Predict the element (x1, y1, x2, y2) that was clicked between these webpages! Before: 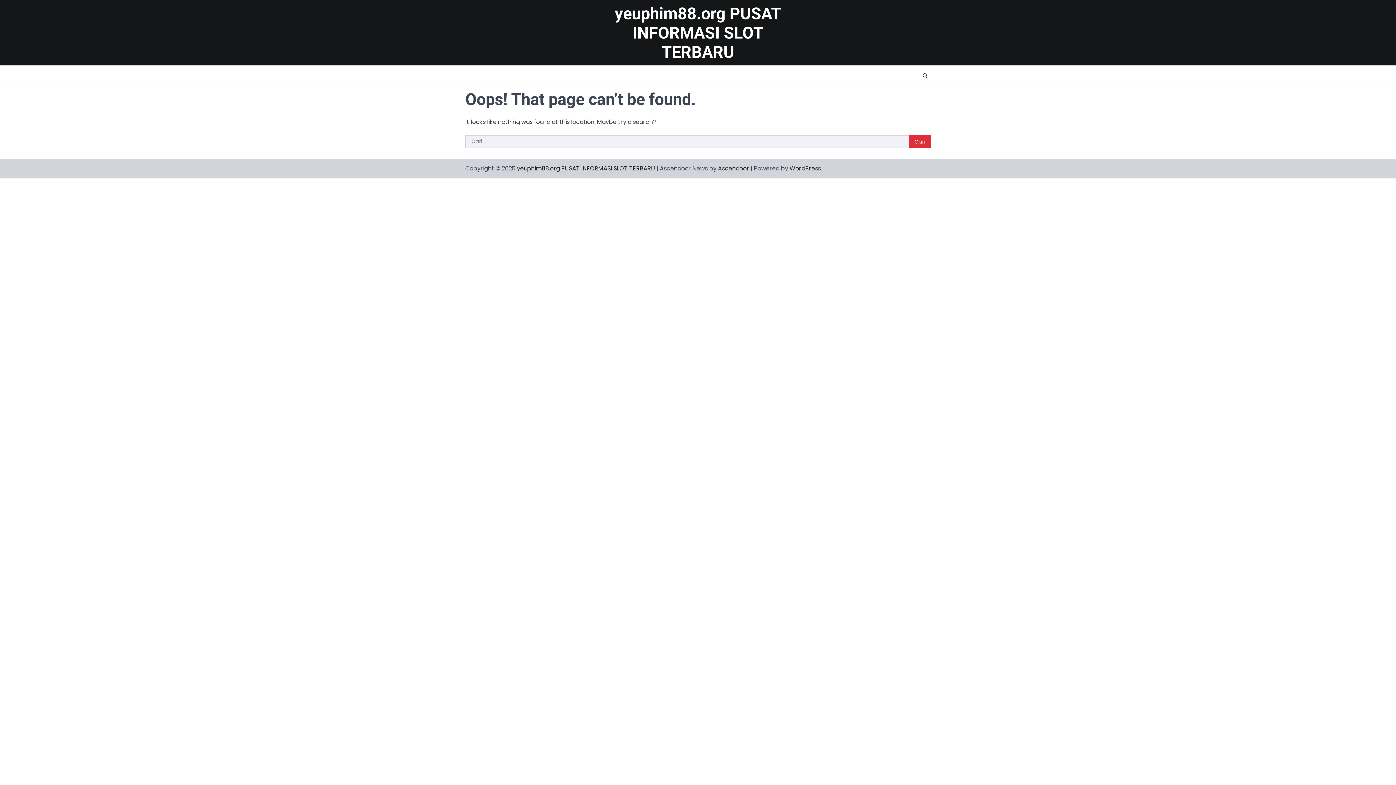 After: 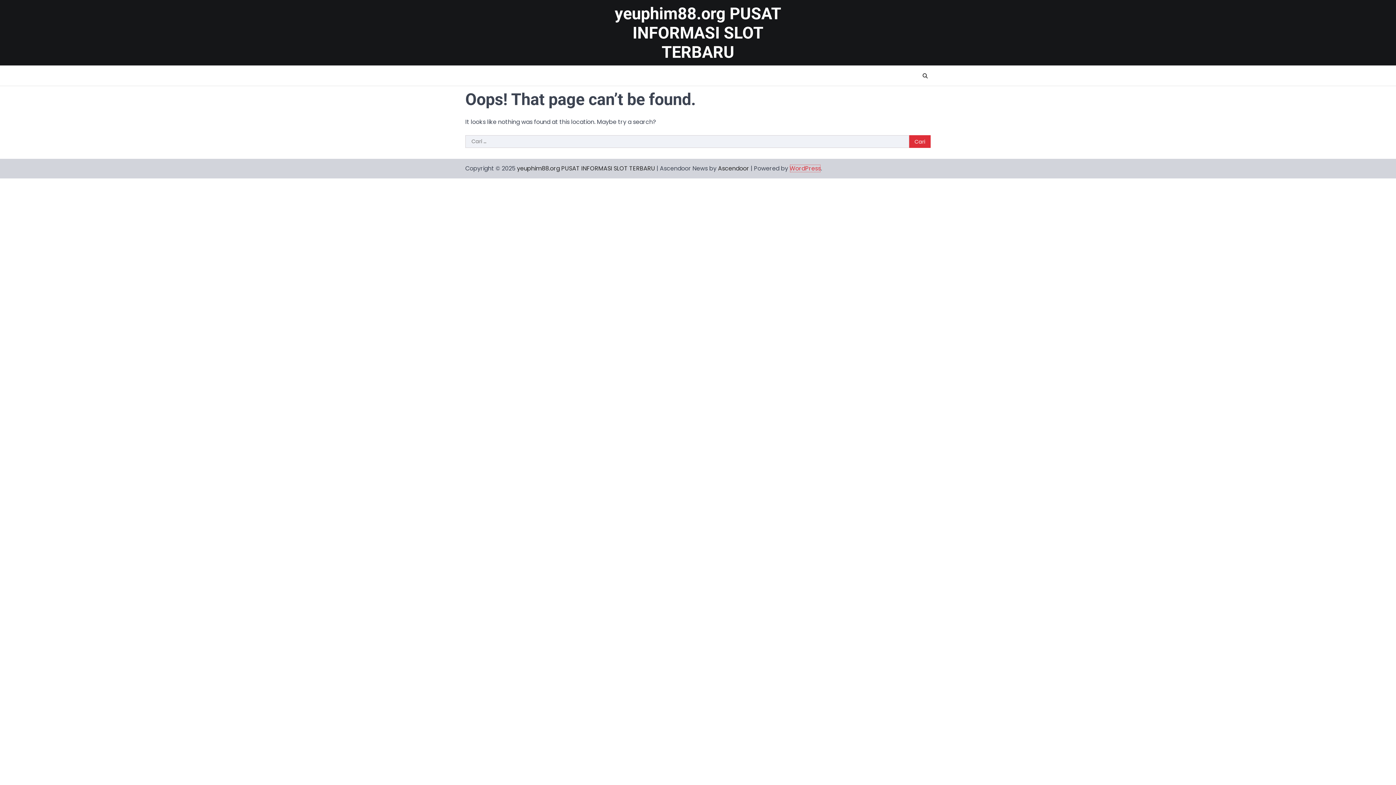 Action: label: WordPress bbox: (789, 164, 821, 172)